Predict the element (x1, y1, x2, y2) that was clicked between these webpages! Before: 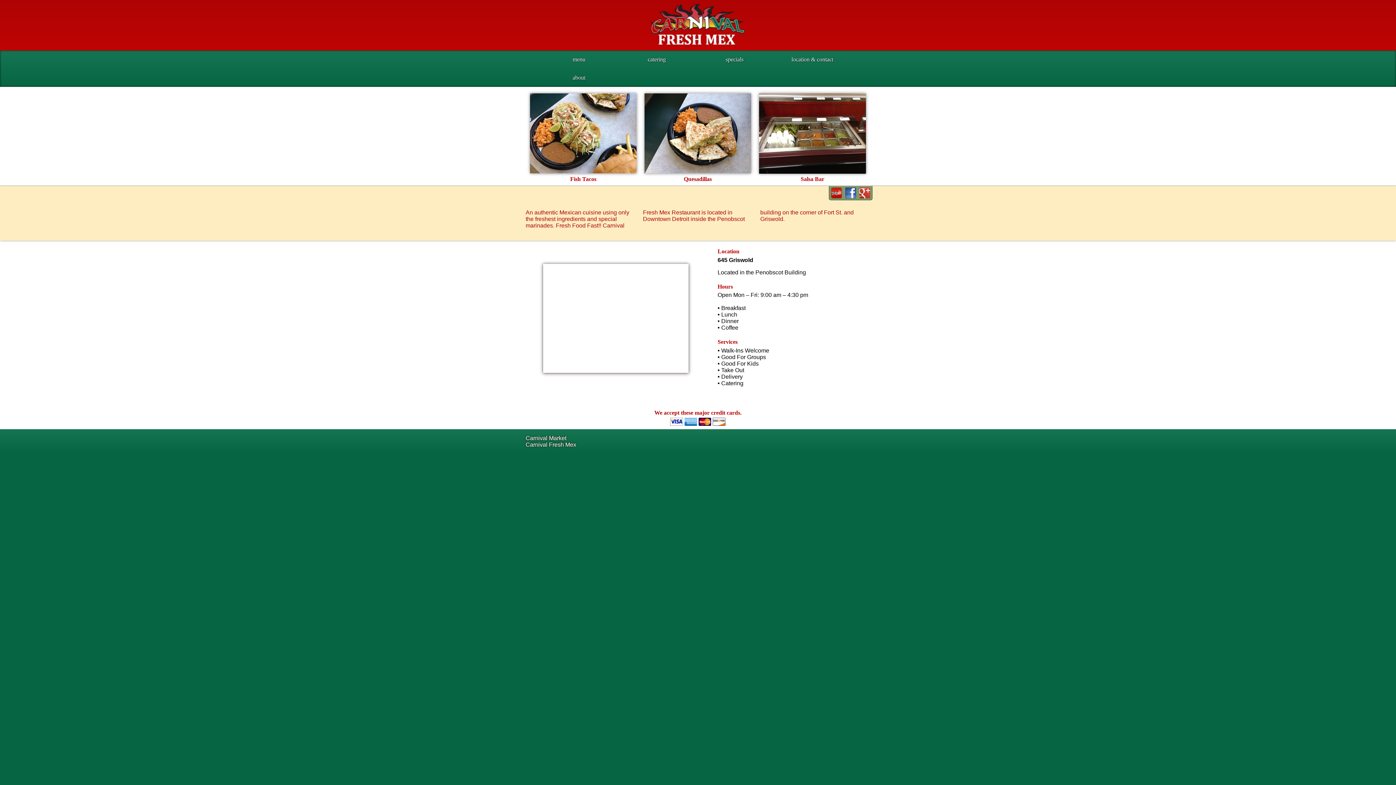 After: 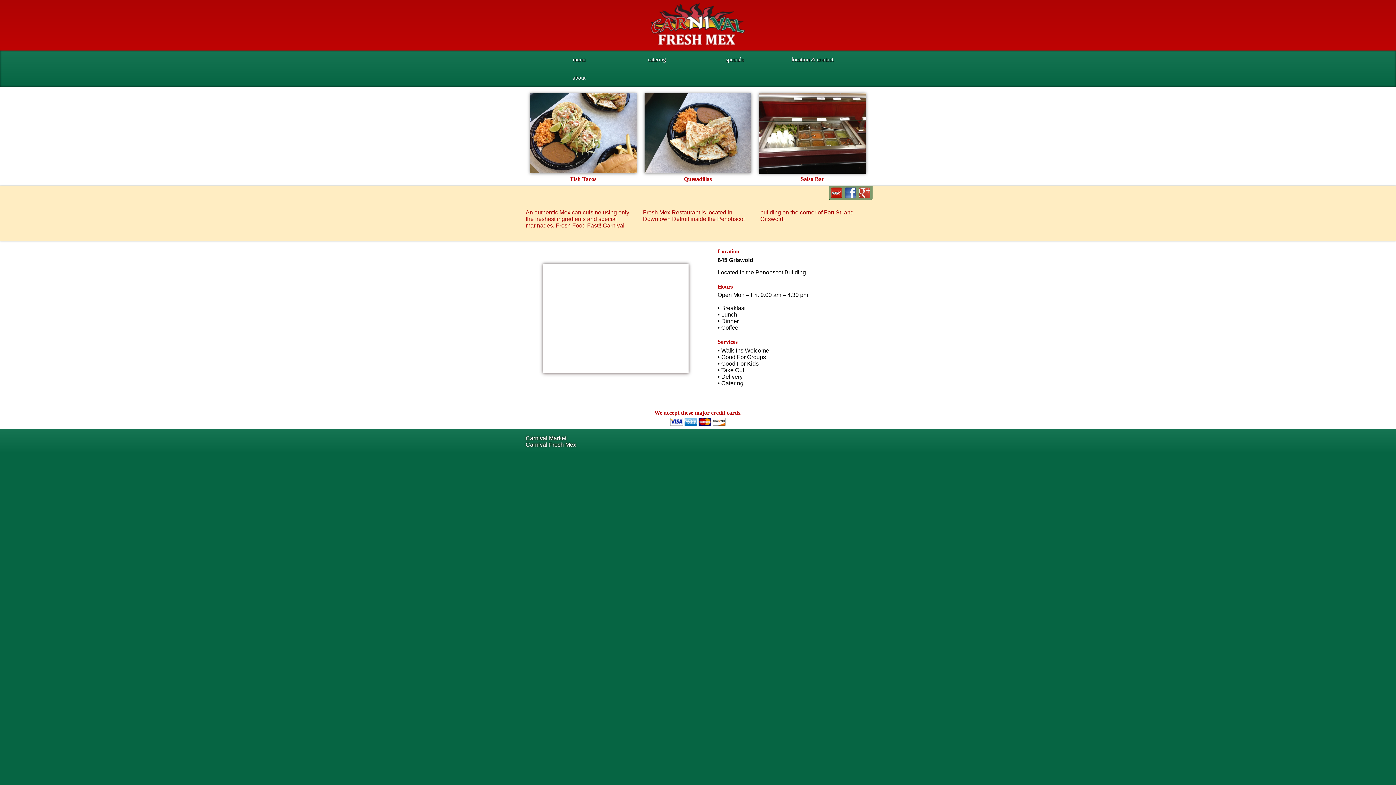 Action: bbox: (649, 41, 747, 47)